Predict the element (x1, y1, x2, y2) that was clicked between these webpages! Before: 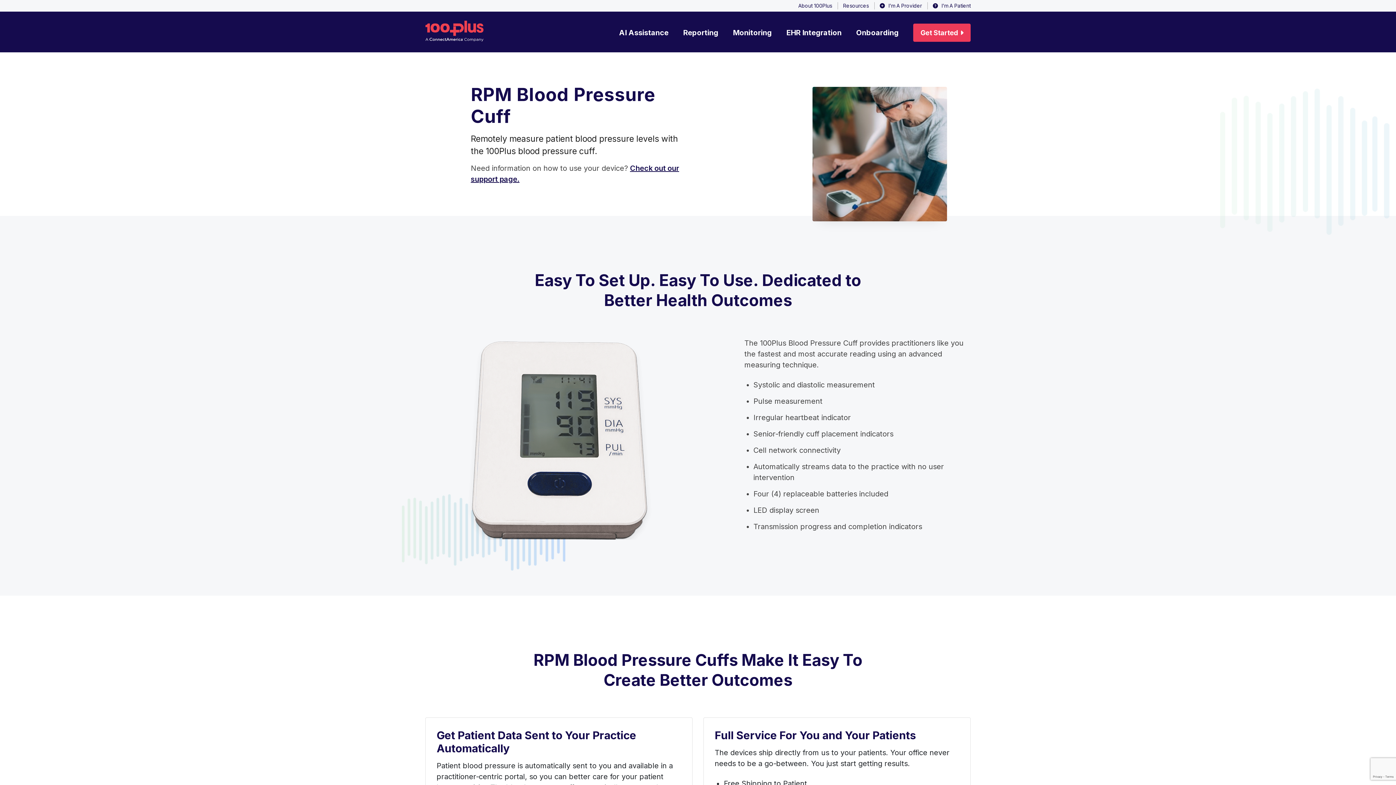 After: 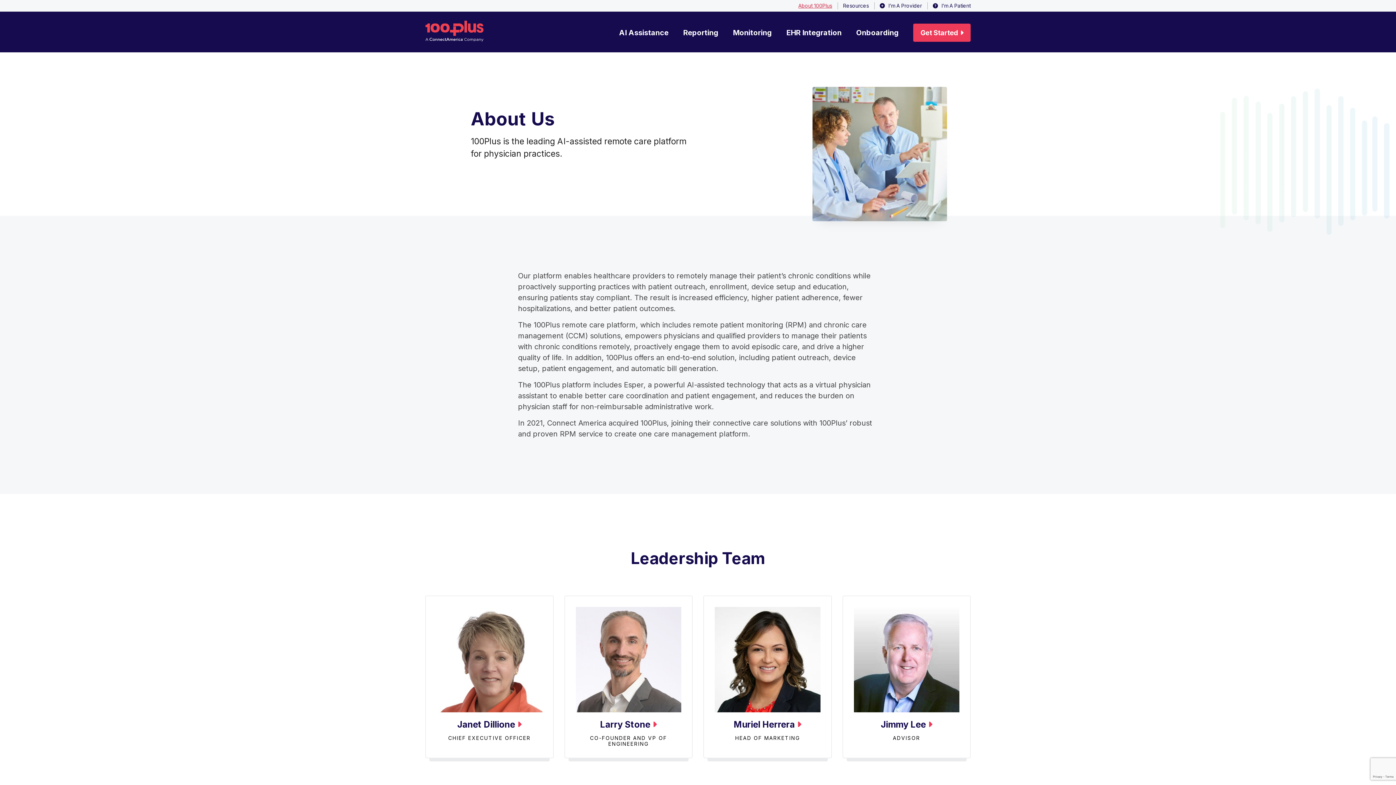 Action: label: About 100Plus bbox: (798, 2, 832, 9)